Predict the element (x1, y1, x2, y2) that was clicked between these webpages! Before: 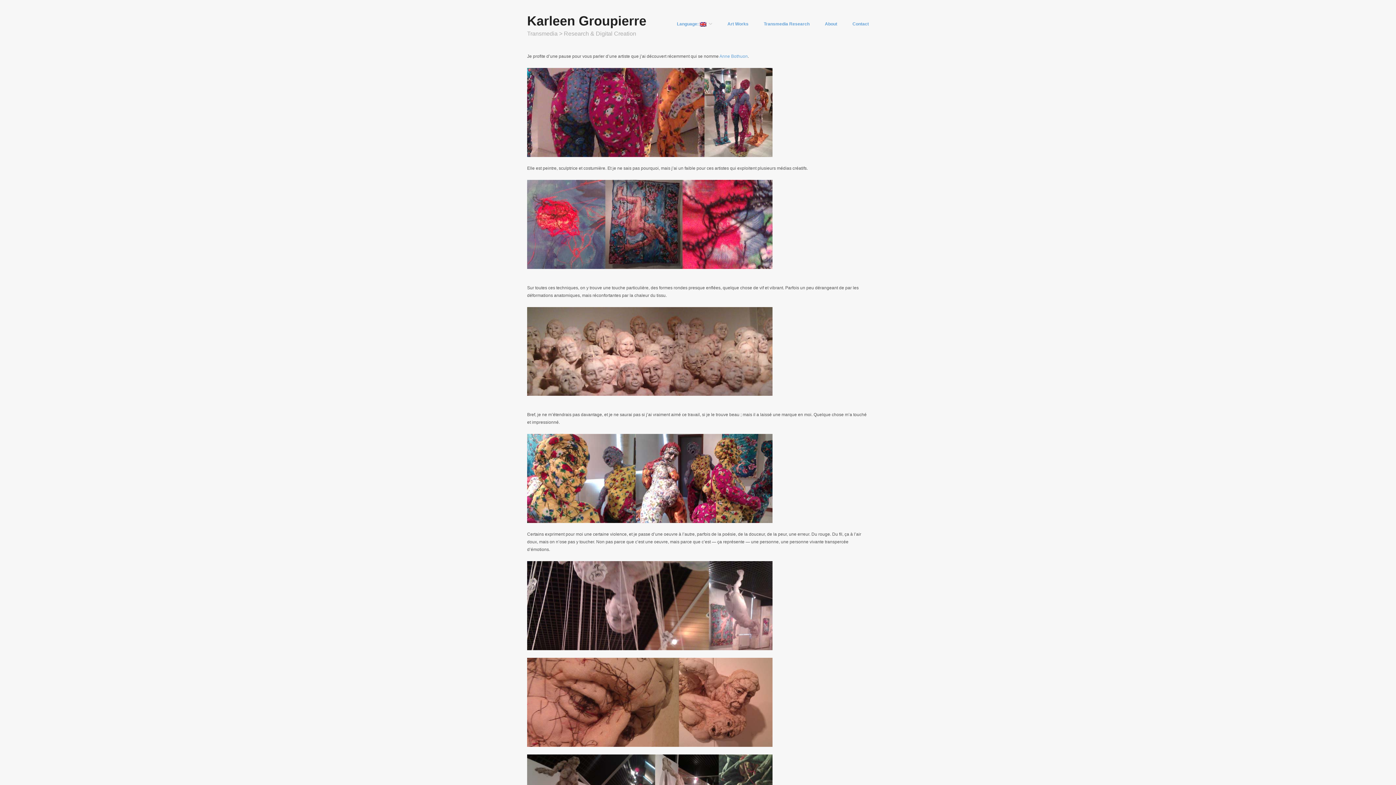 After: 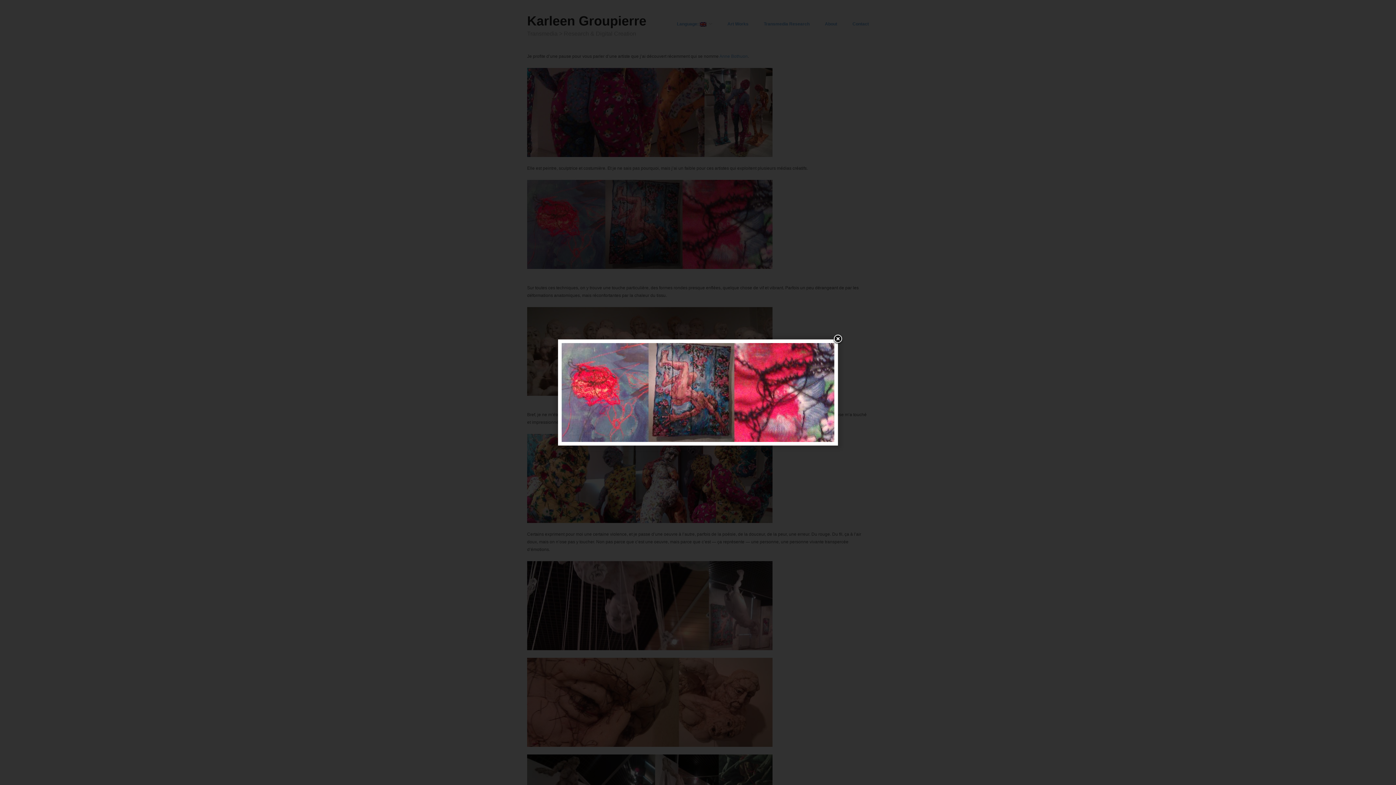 Action: bbox: (527, 179, 869, 268)